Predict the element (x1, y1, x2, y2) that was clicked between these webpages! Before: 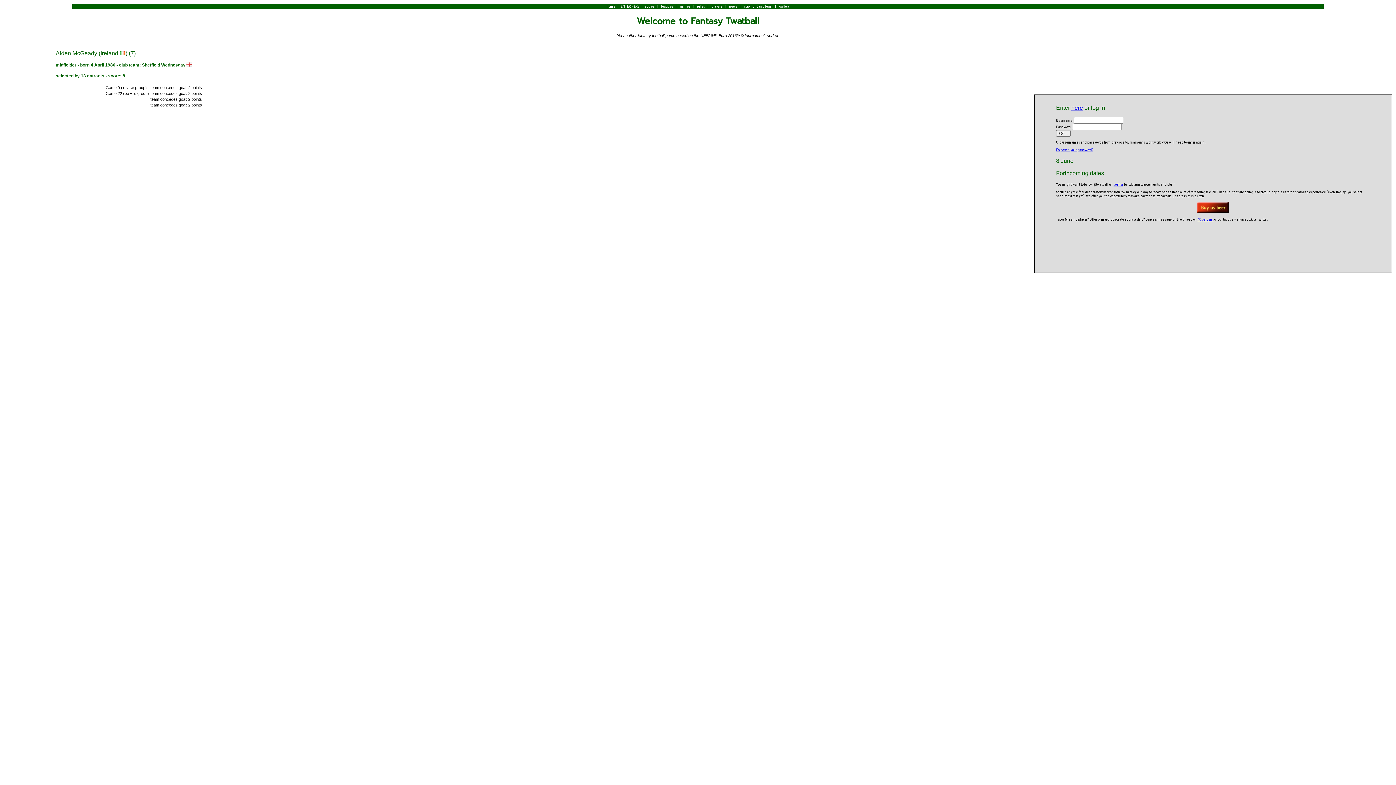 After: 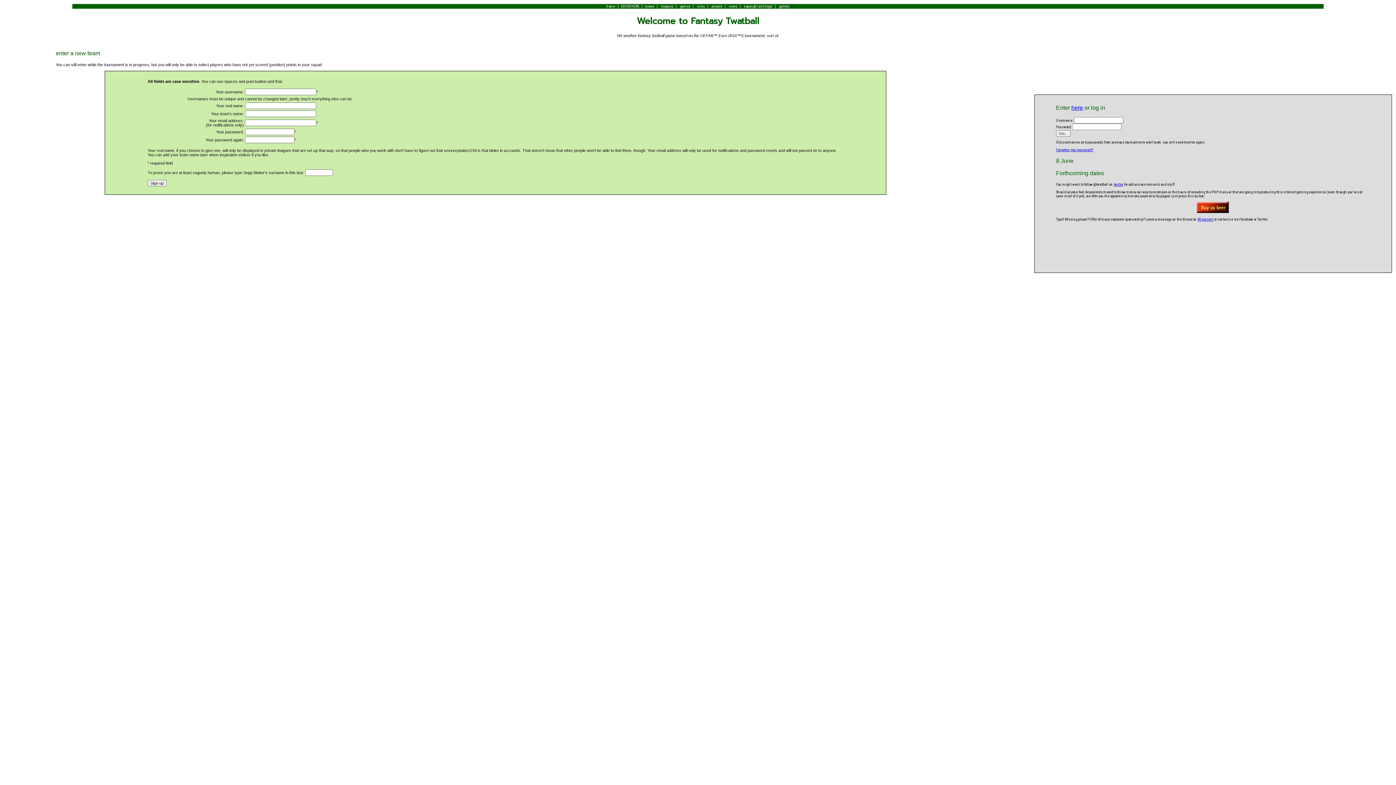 Action: label: ENTER HERE bbox: (620, 4, 639, 8)